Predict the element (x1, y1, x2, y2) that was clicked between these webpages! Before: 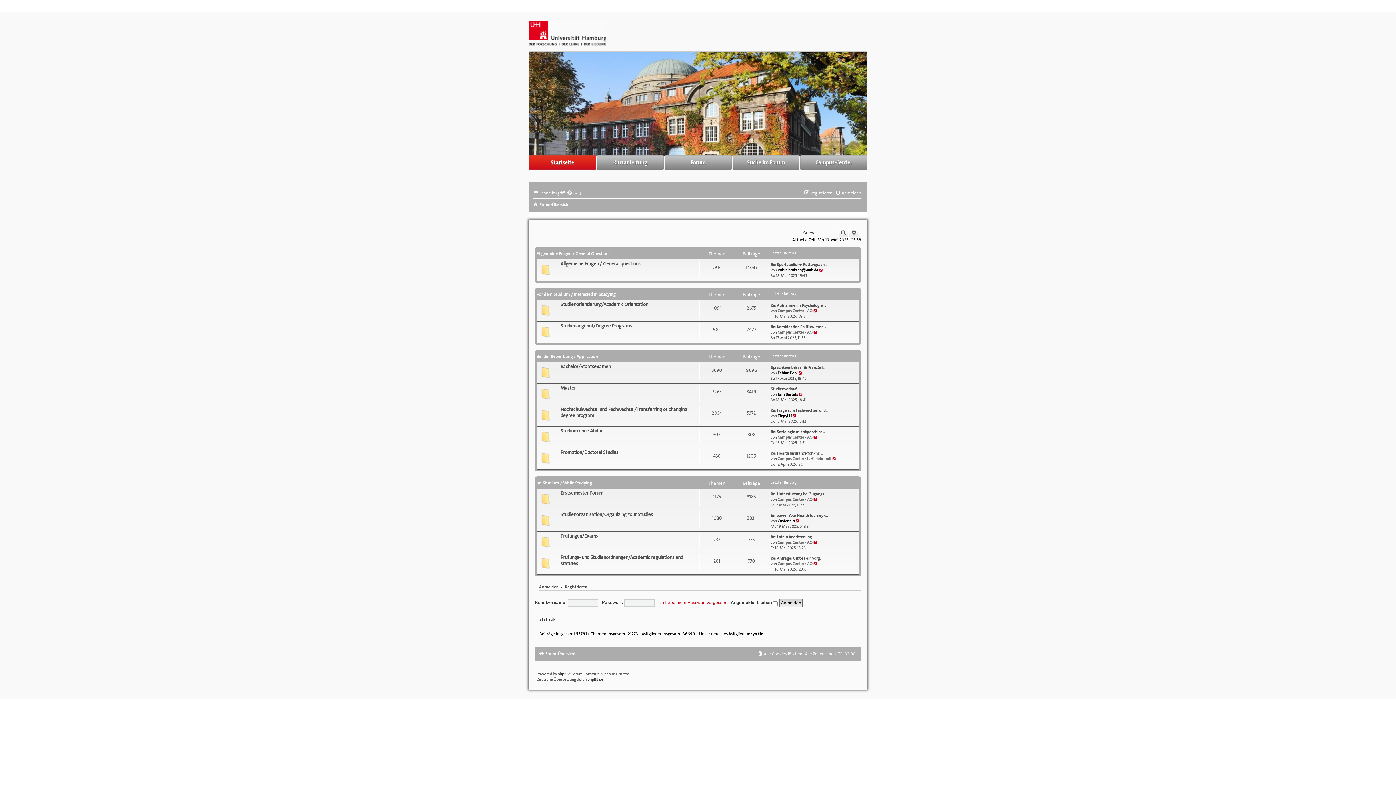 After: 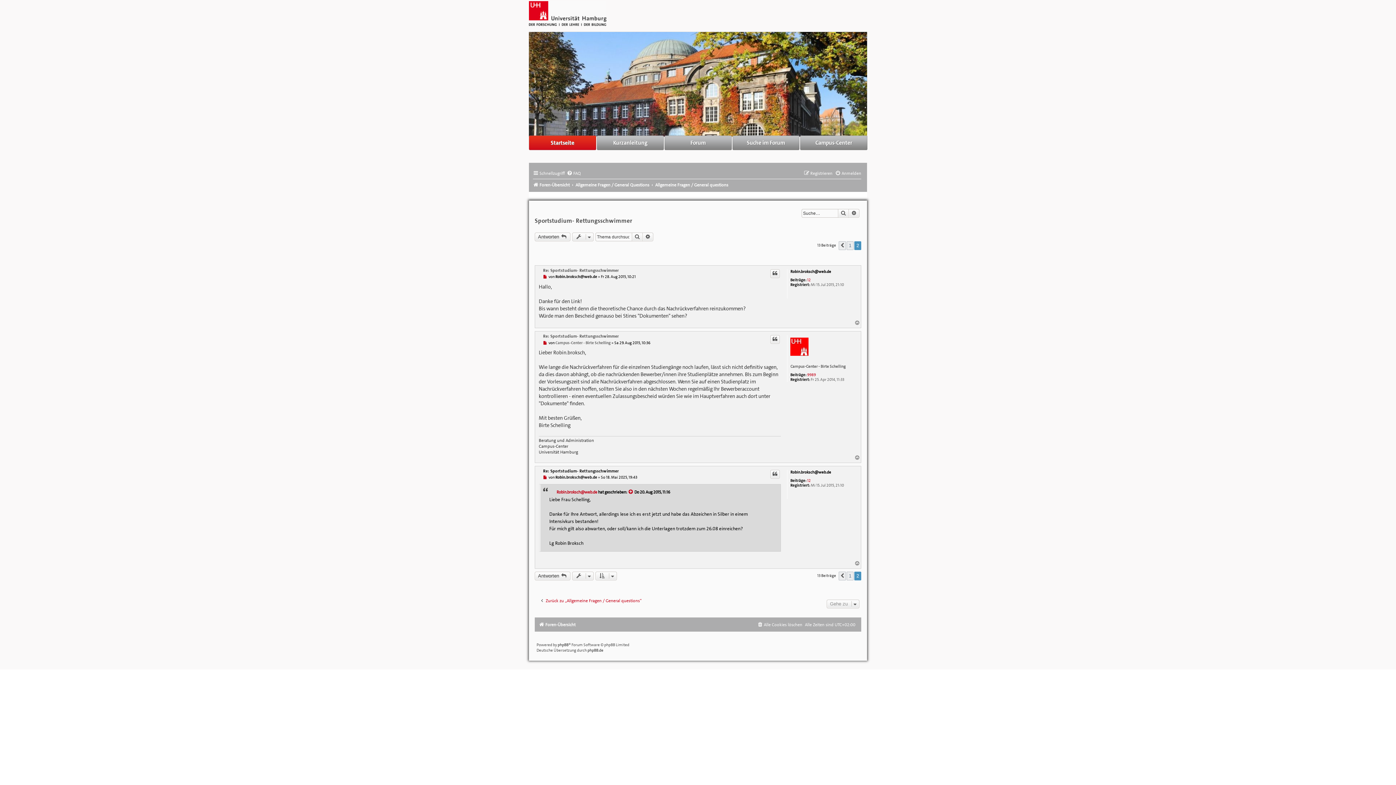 Action: bbox: (770, 262, 827, 267) label: Re: Sportstudium- Rettungssch…